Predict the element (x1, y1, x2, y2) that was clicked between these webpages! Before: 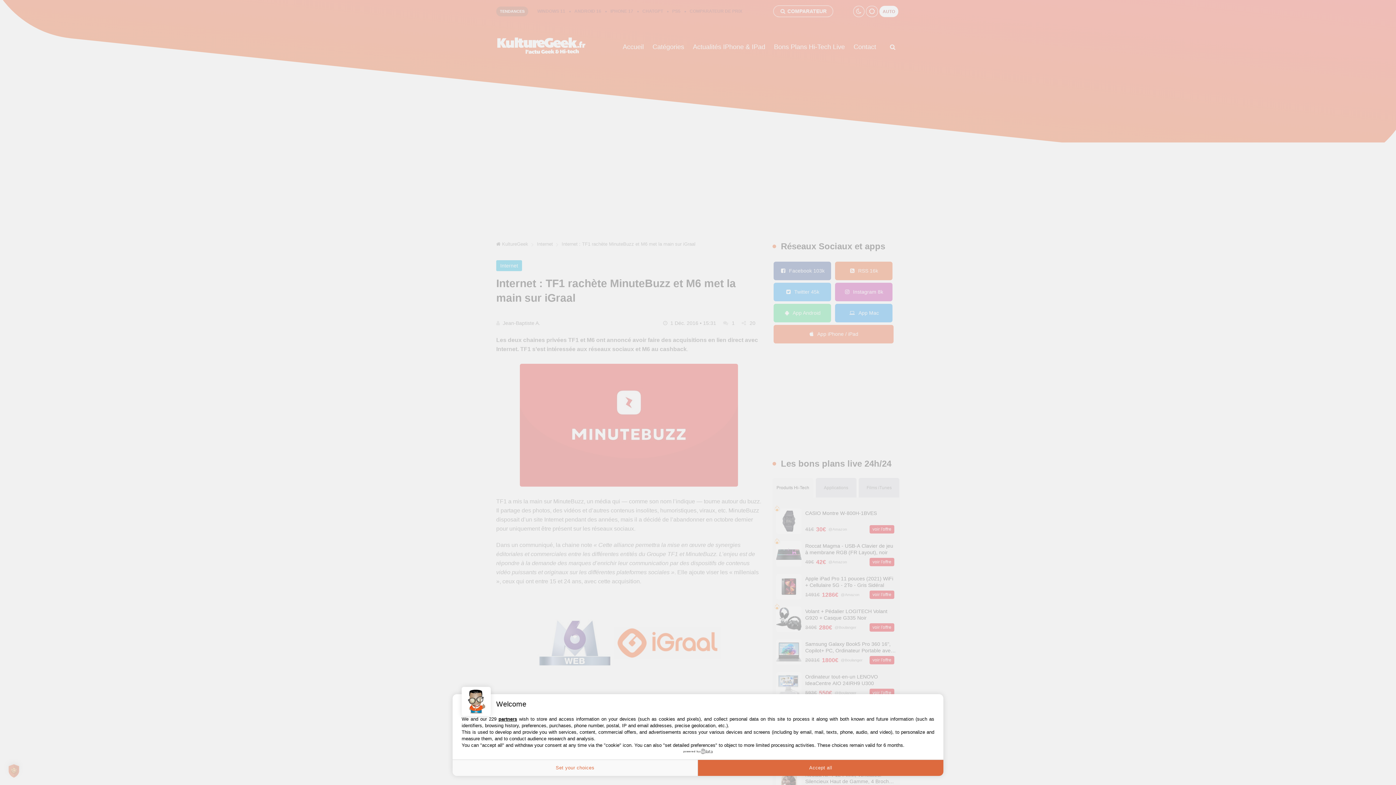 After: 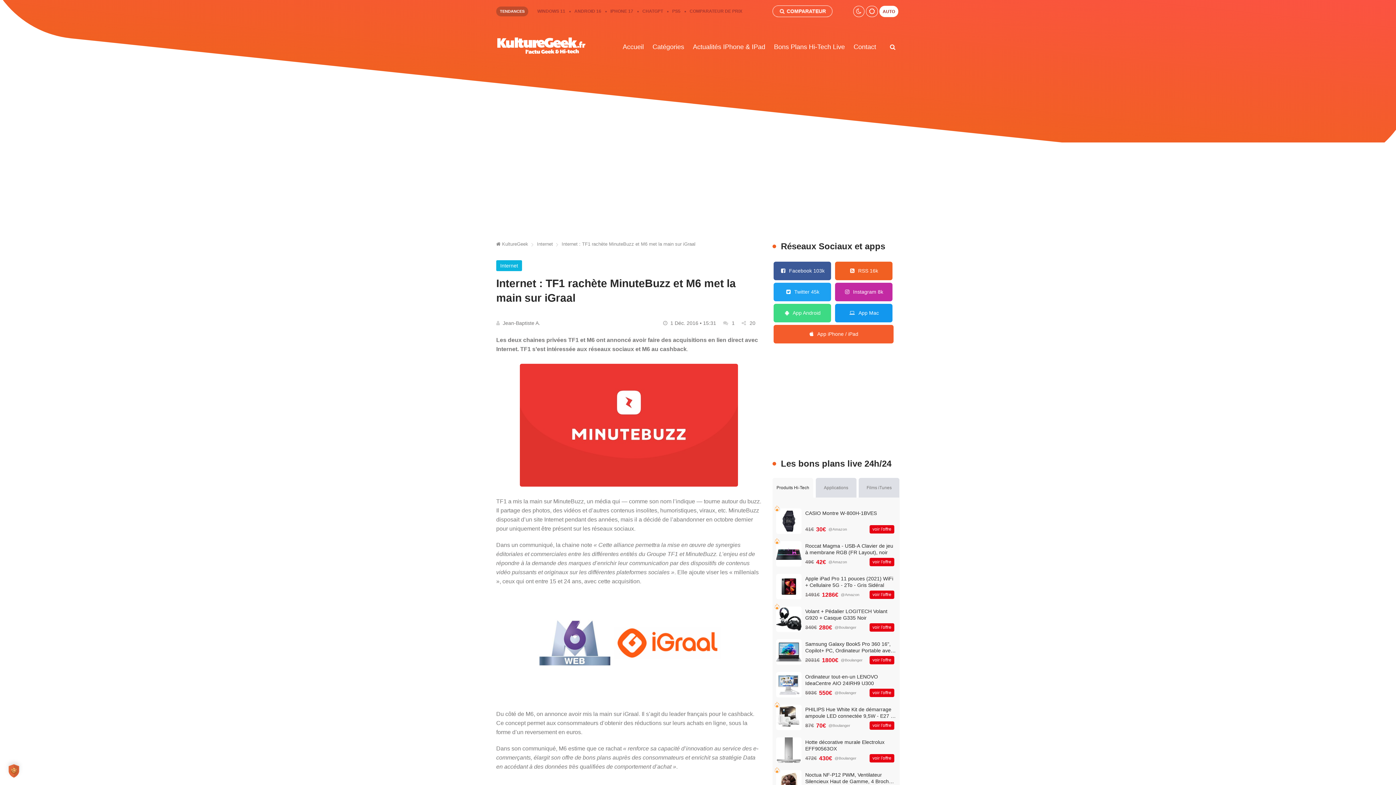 Action: bbox: (698, 760, 943, 776) label: Accept all